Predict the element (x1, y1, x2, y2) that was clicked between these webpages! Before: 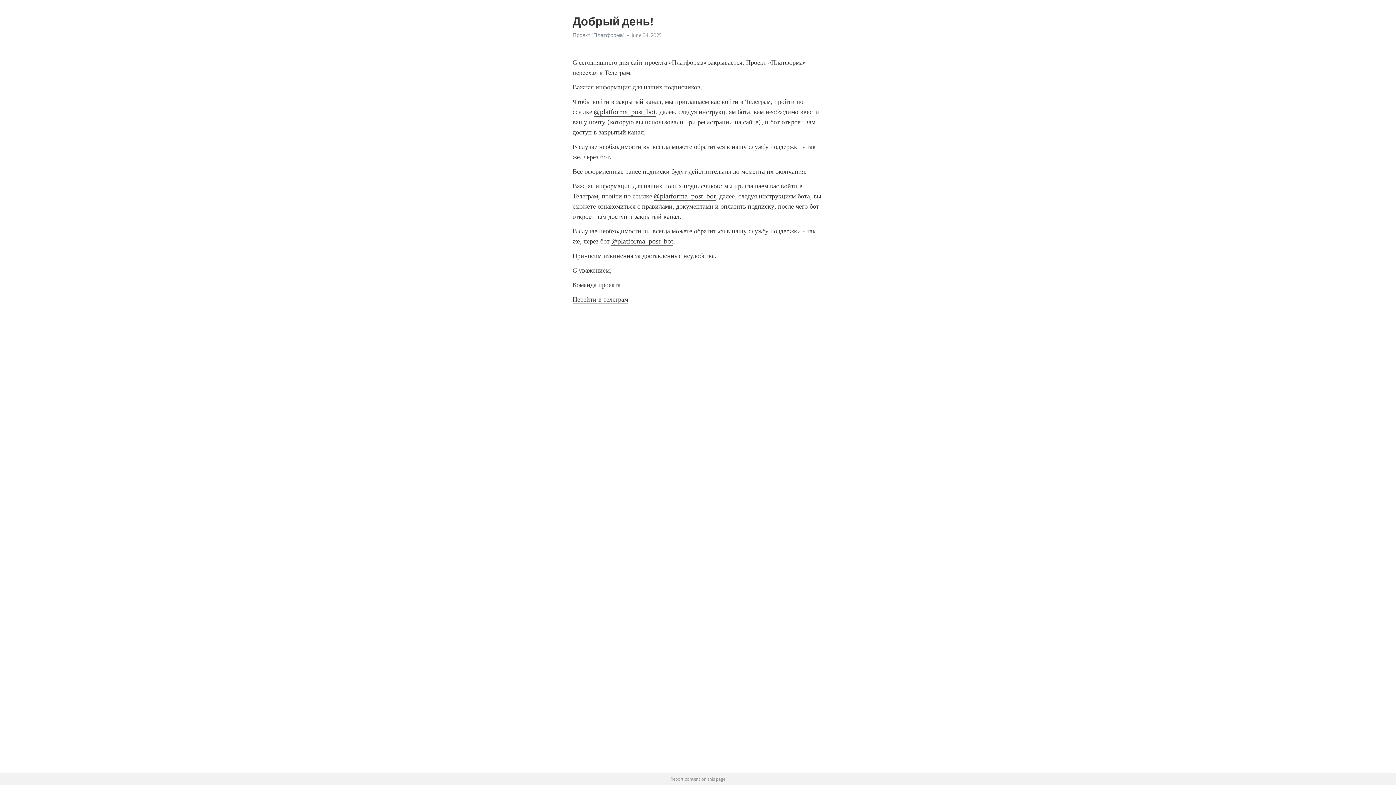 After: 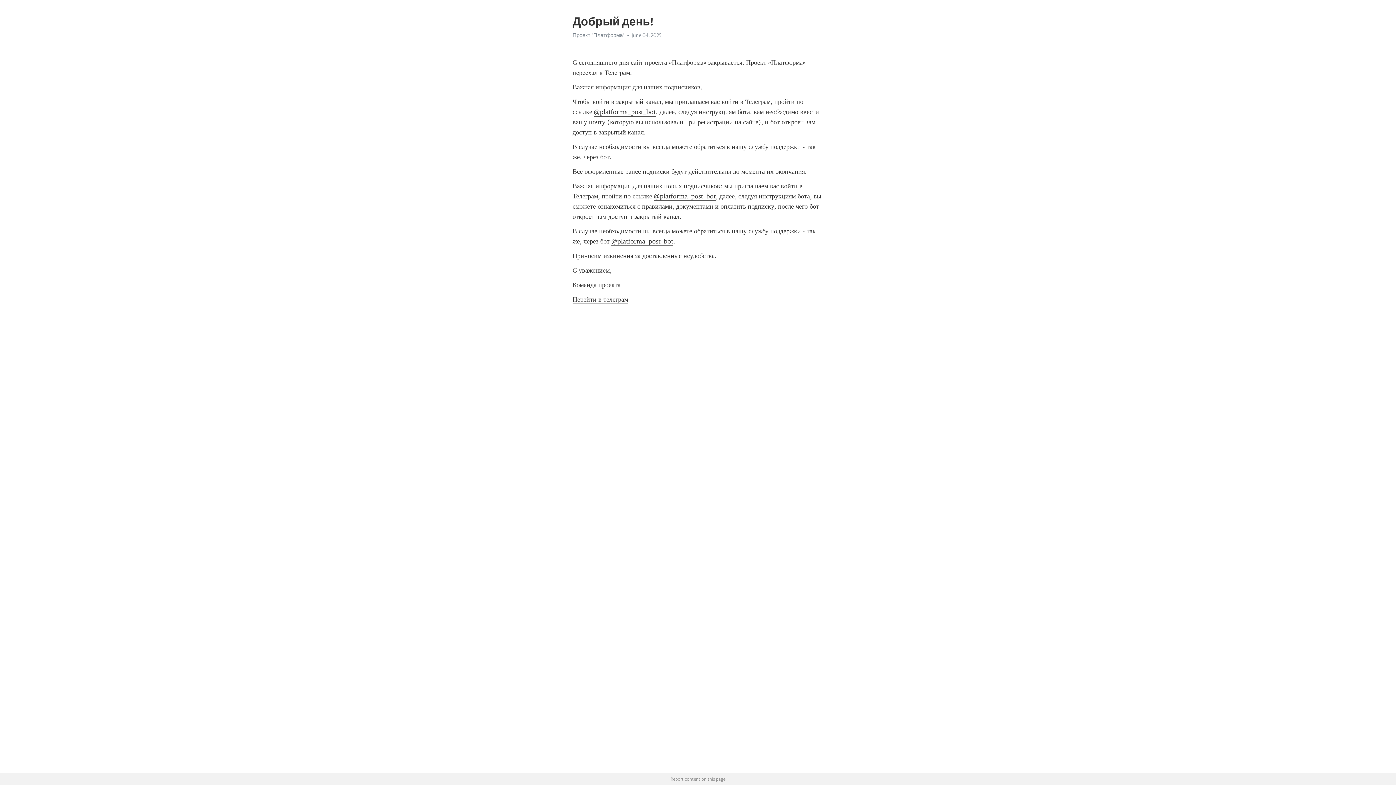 Action: label: @platforma_post_bot bbox: (593, 108, 656, 116)